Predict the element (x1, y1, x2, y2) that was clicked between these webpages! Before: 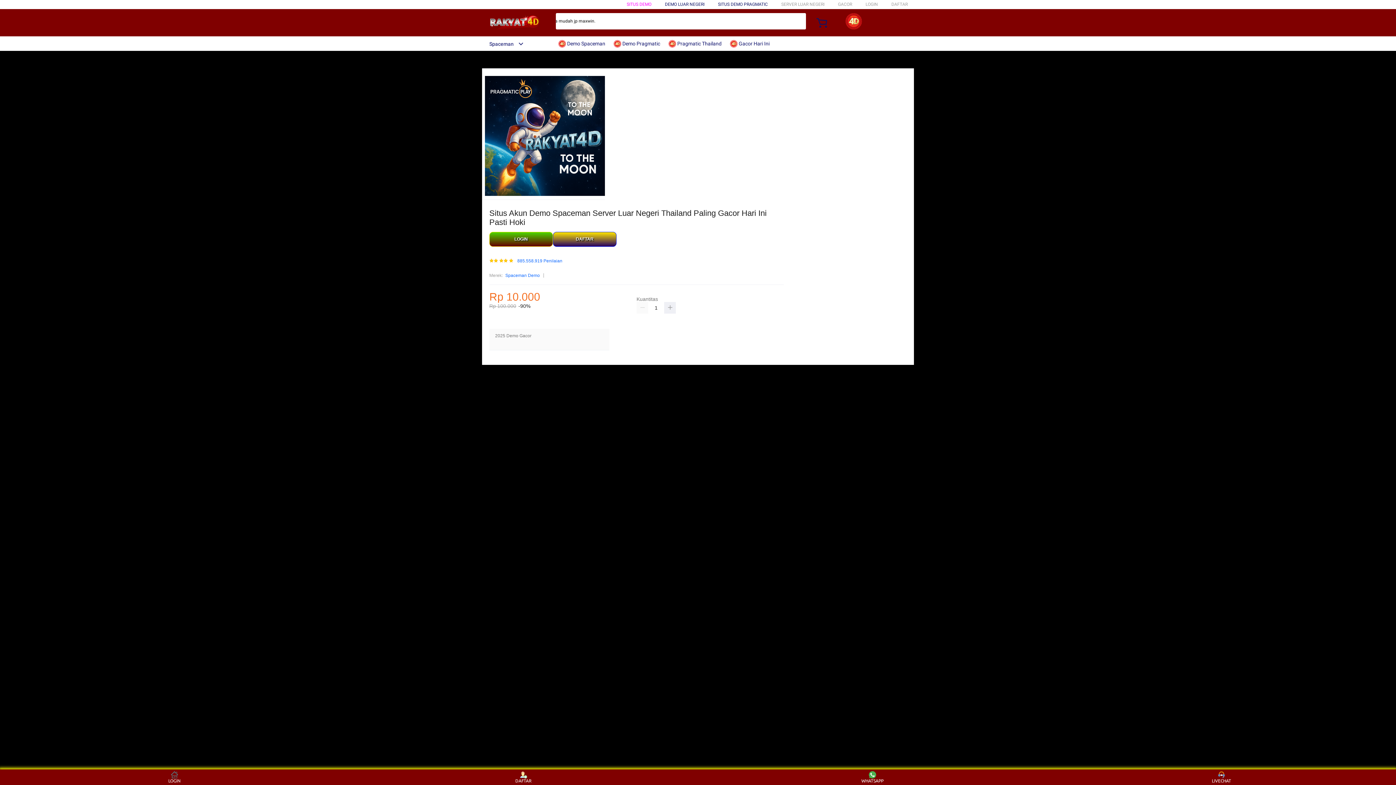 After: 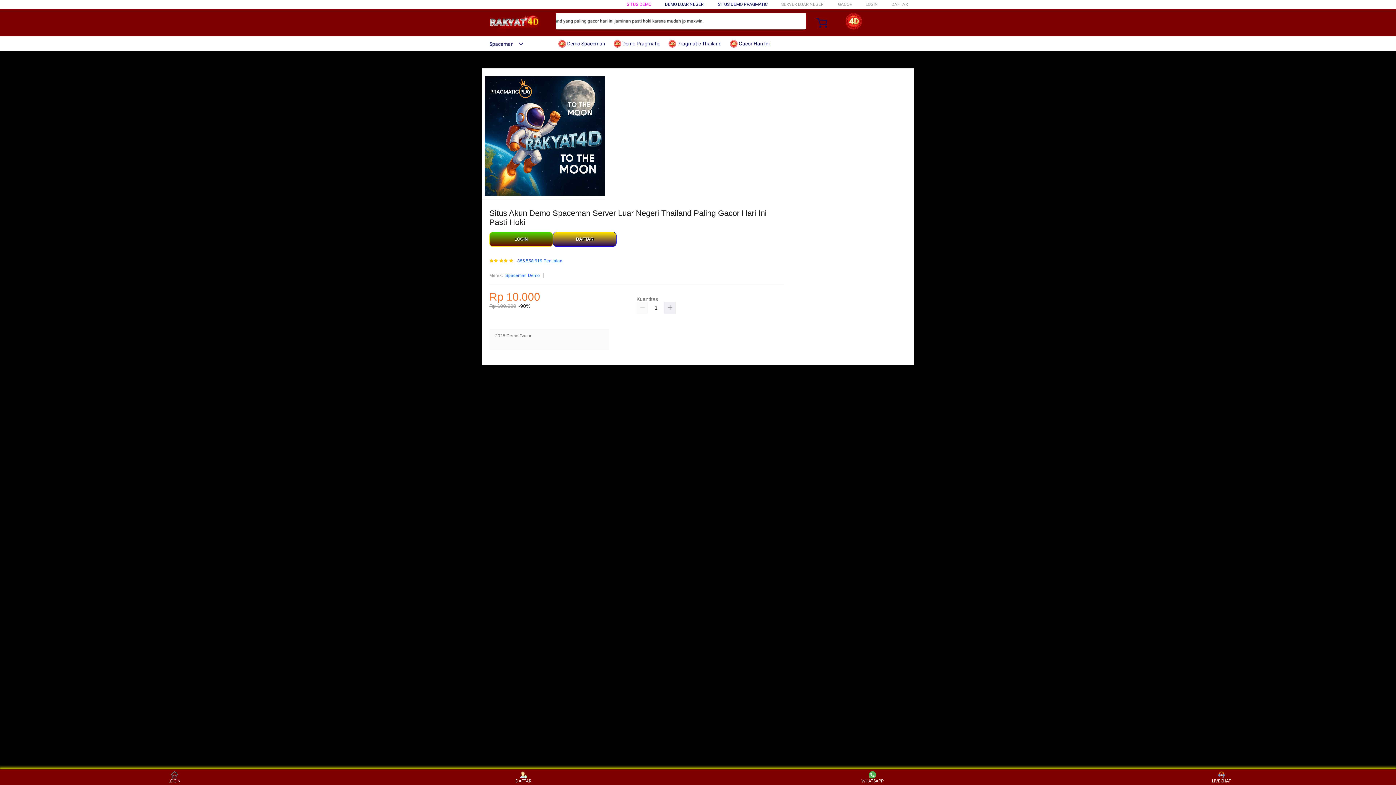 Action: bbox: (613, 36, 664, 50) label:  Demo Pragmatic